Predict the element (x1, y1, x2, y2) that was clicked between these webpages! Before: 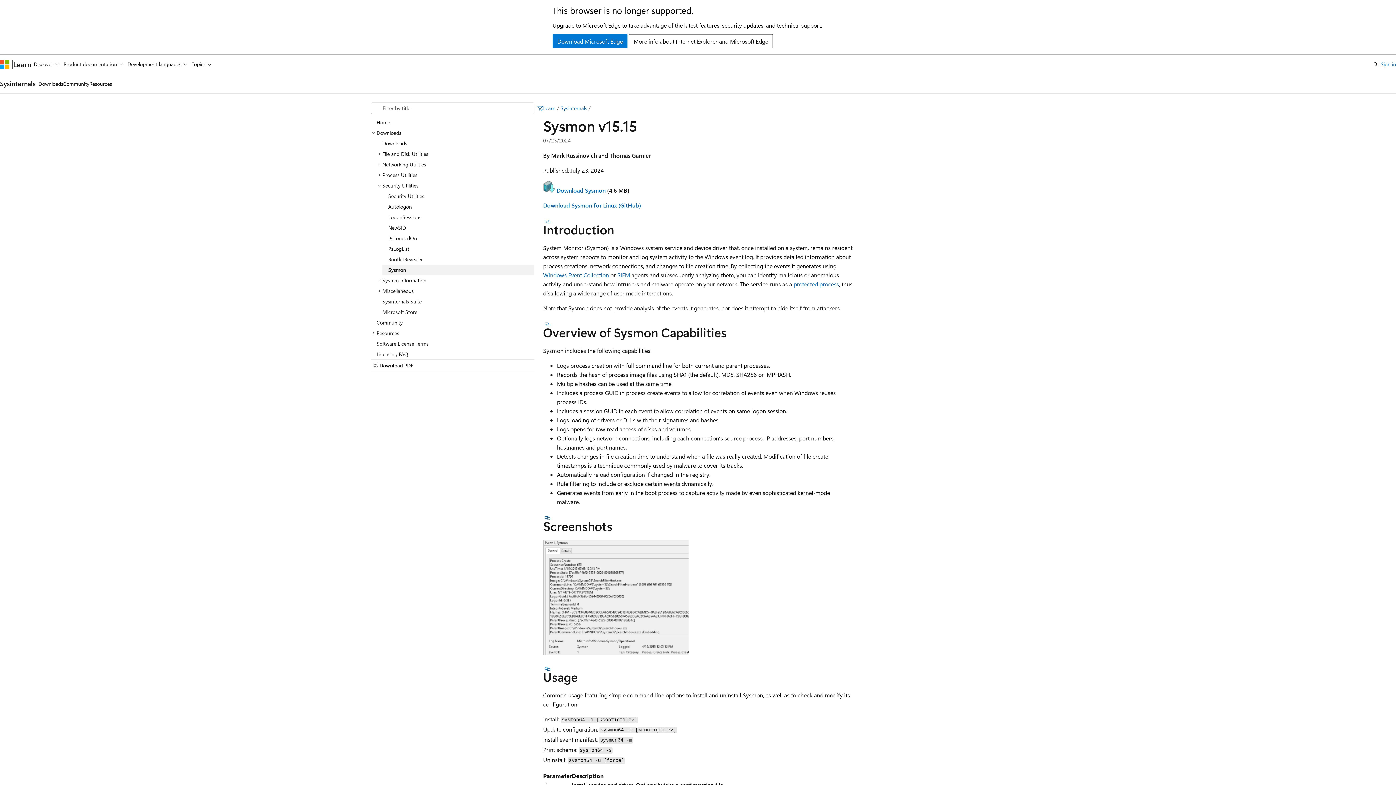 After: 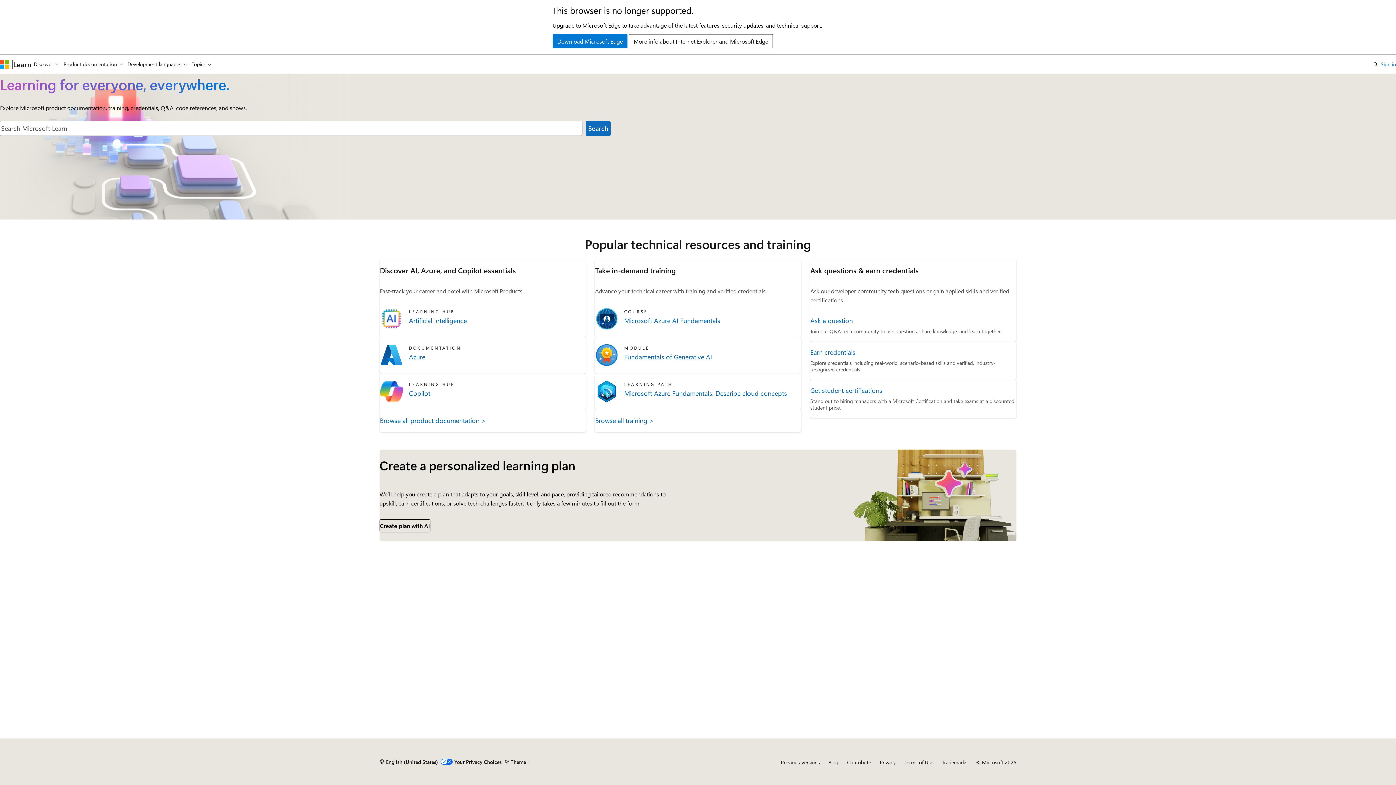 Action: label: Learn bbox: (543, 104, 555, 111)